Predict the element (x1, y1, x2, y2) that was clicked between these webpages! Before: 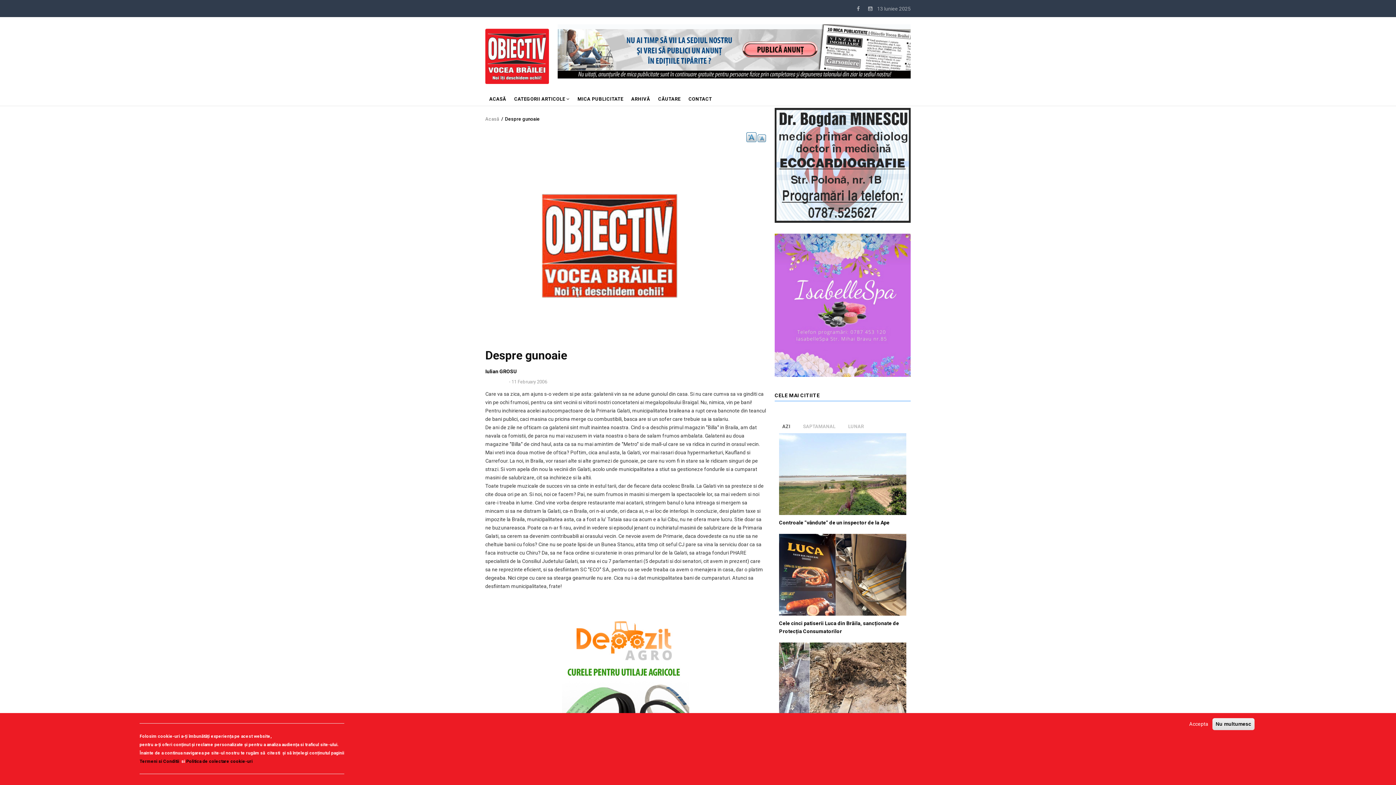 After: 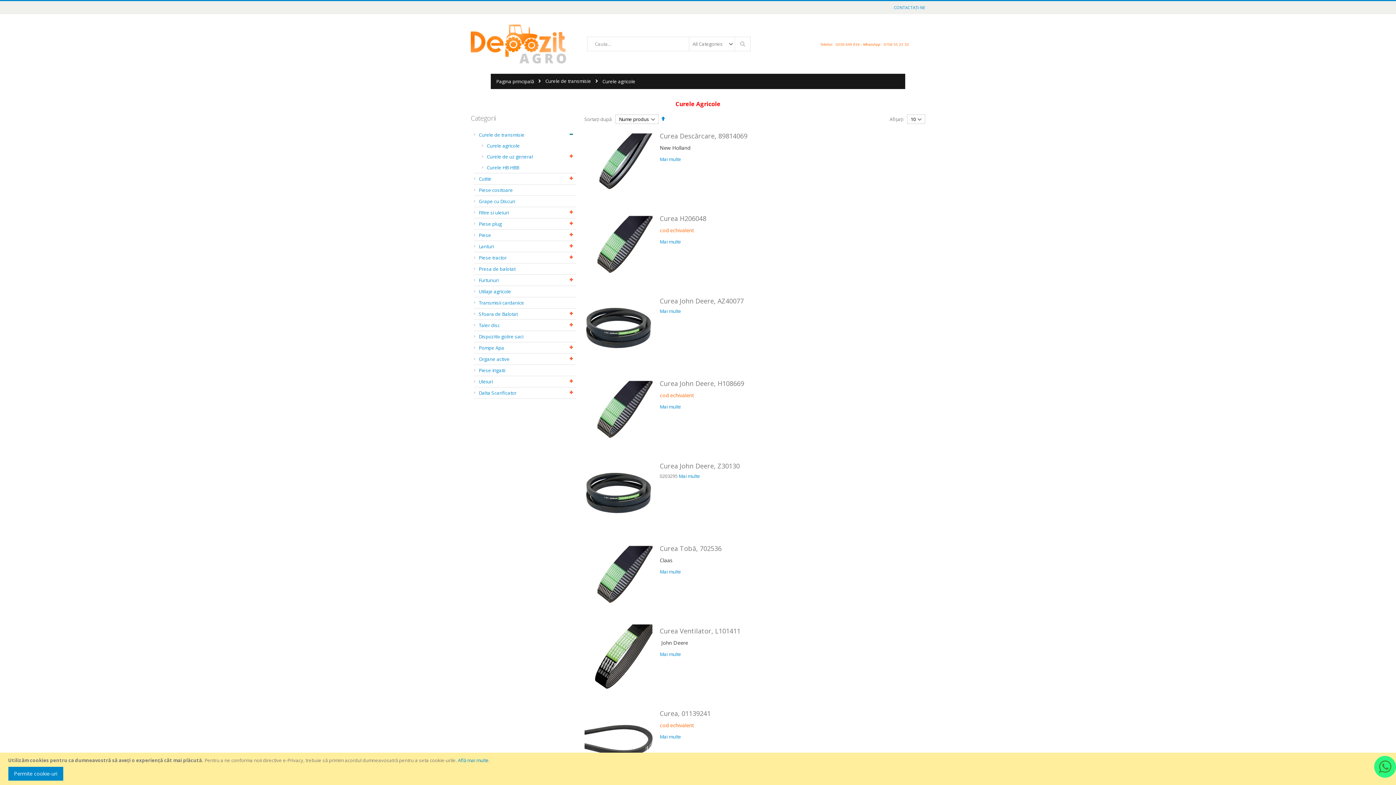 Action: bbox: (562, 692, 689, 697)